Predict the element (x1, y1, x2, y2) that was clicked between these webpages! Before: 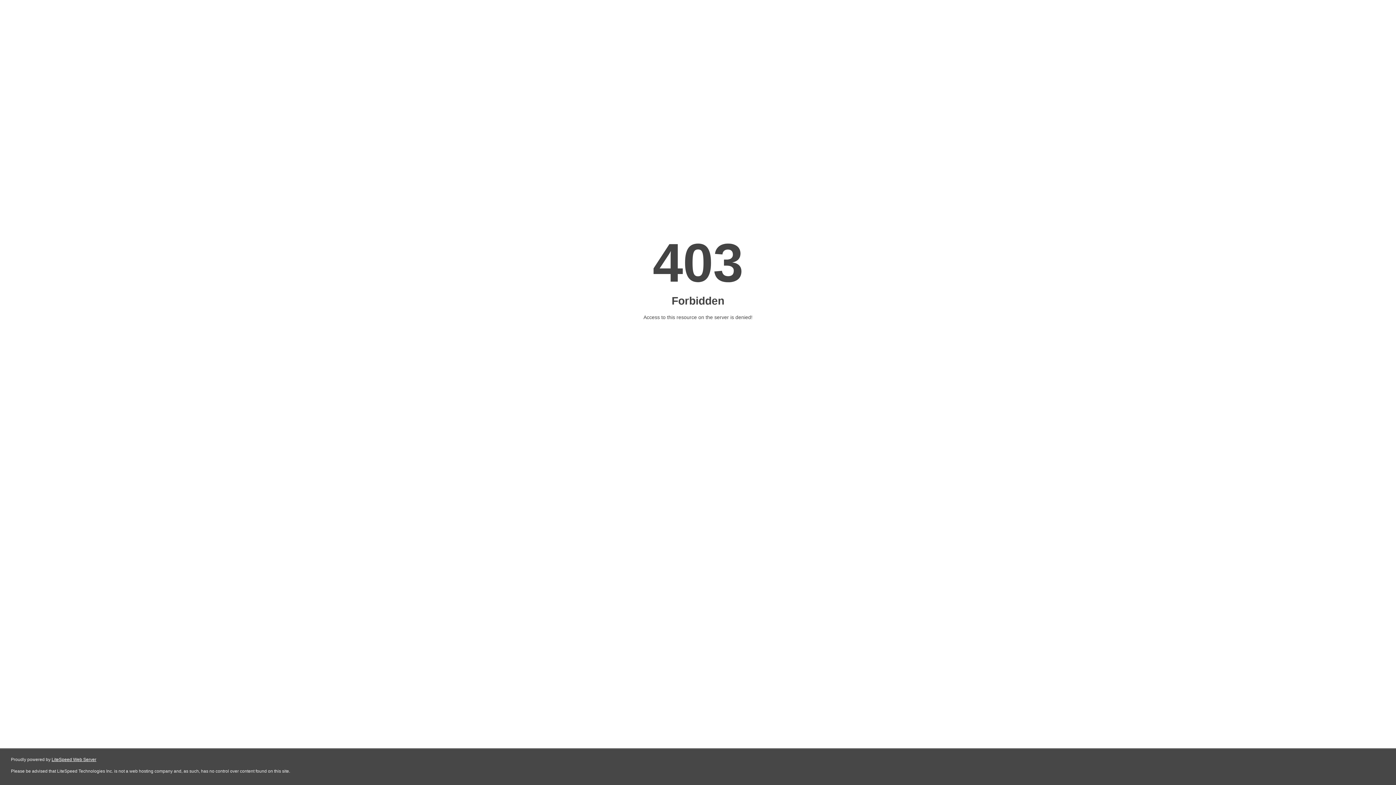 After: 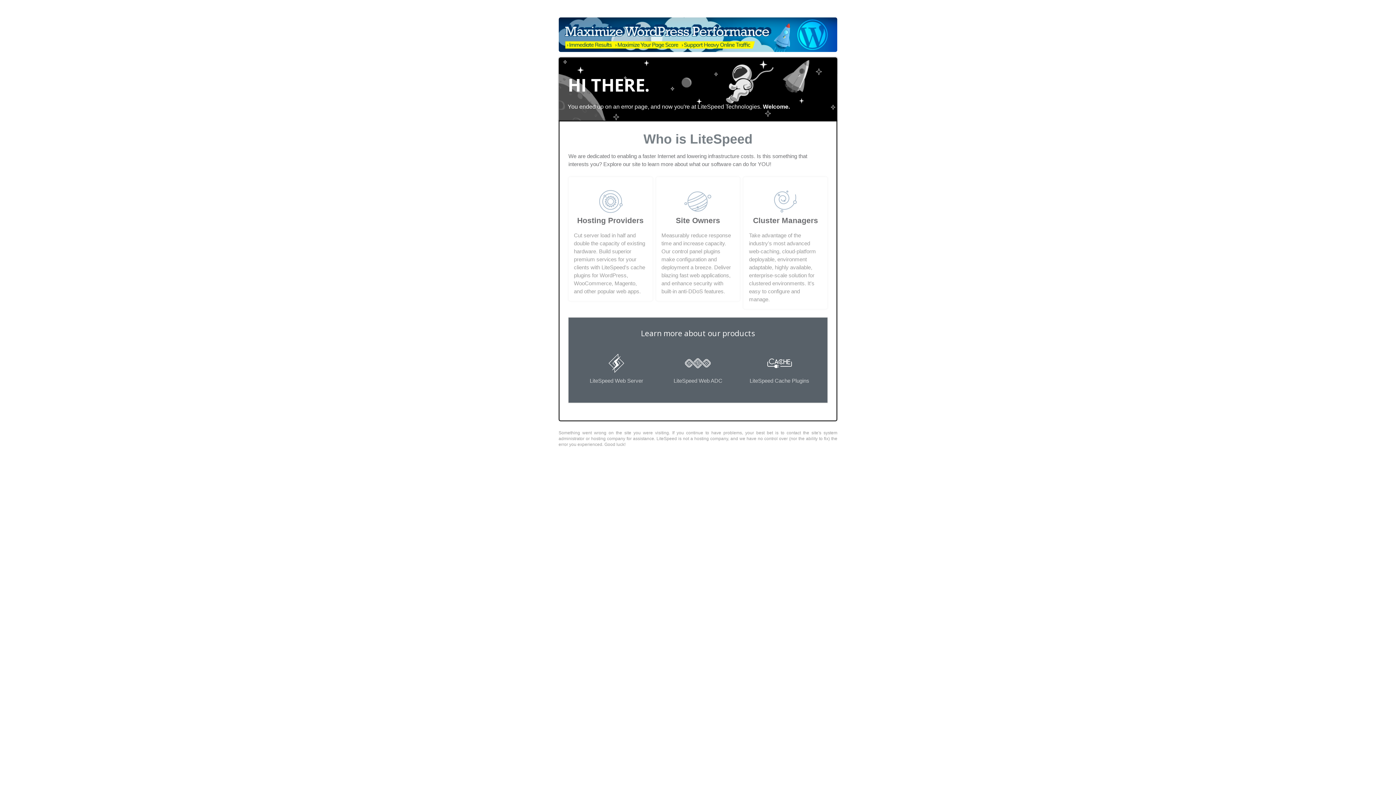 Action: label: LiteSpeed Web Server bbox: (51, 757, 96, 762)